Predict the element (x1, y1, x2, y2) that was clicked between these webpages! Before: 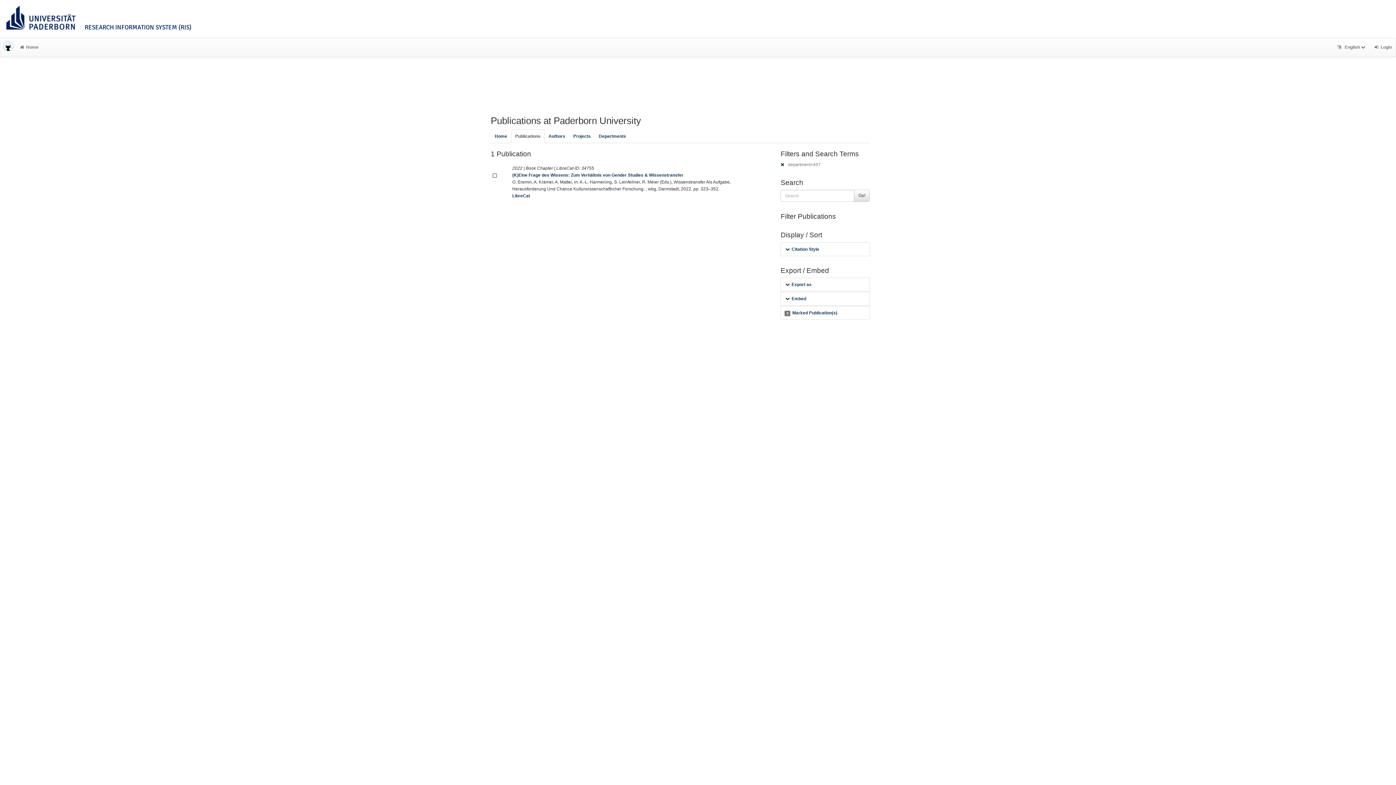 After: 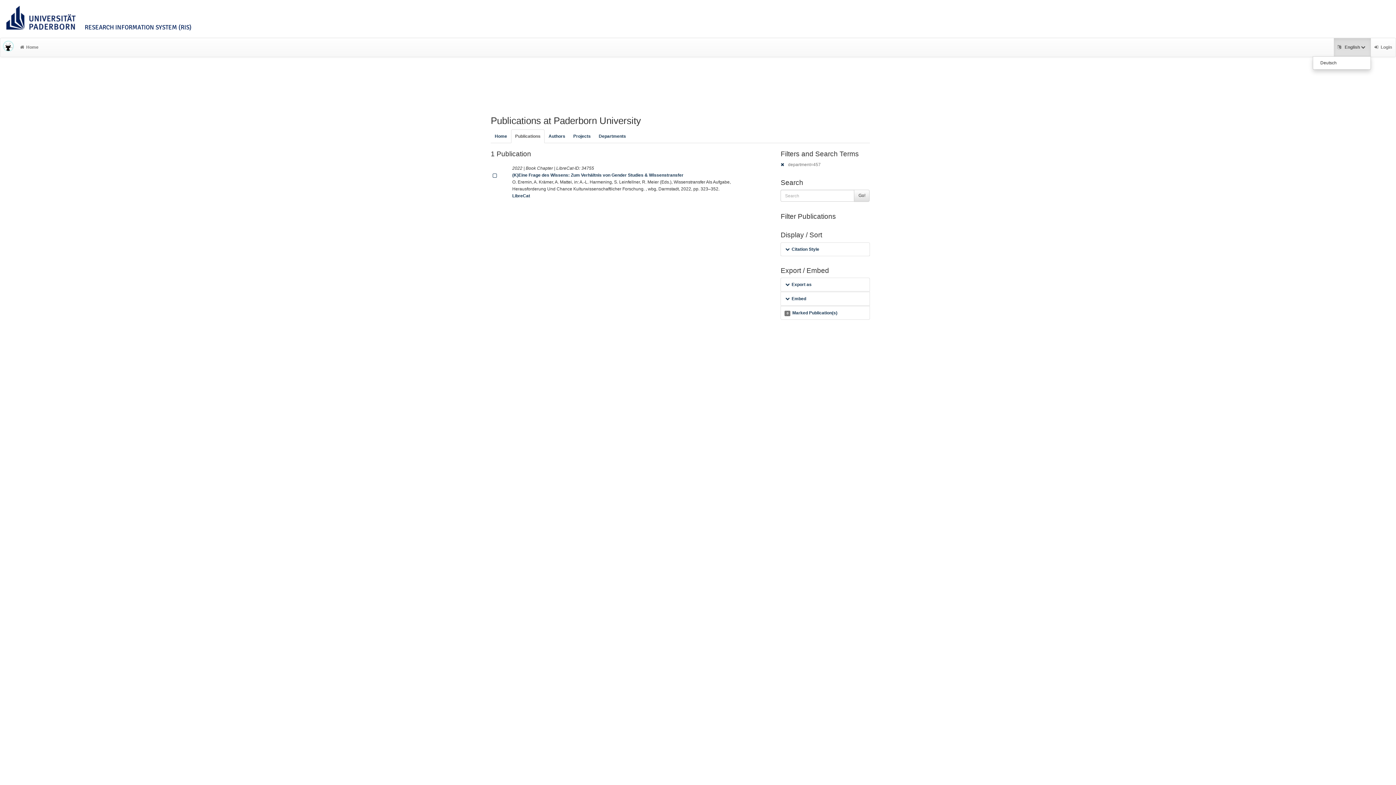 Action: label:  English  bbox: (1334, 38, 1371, 56)